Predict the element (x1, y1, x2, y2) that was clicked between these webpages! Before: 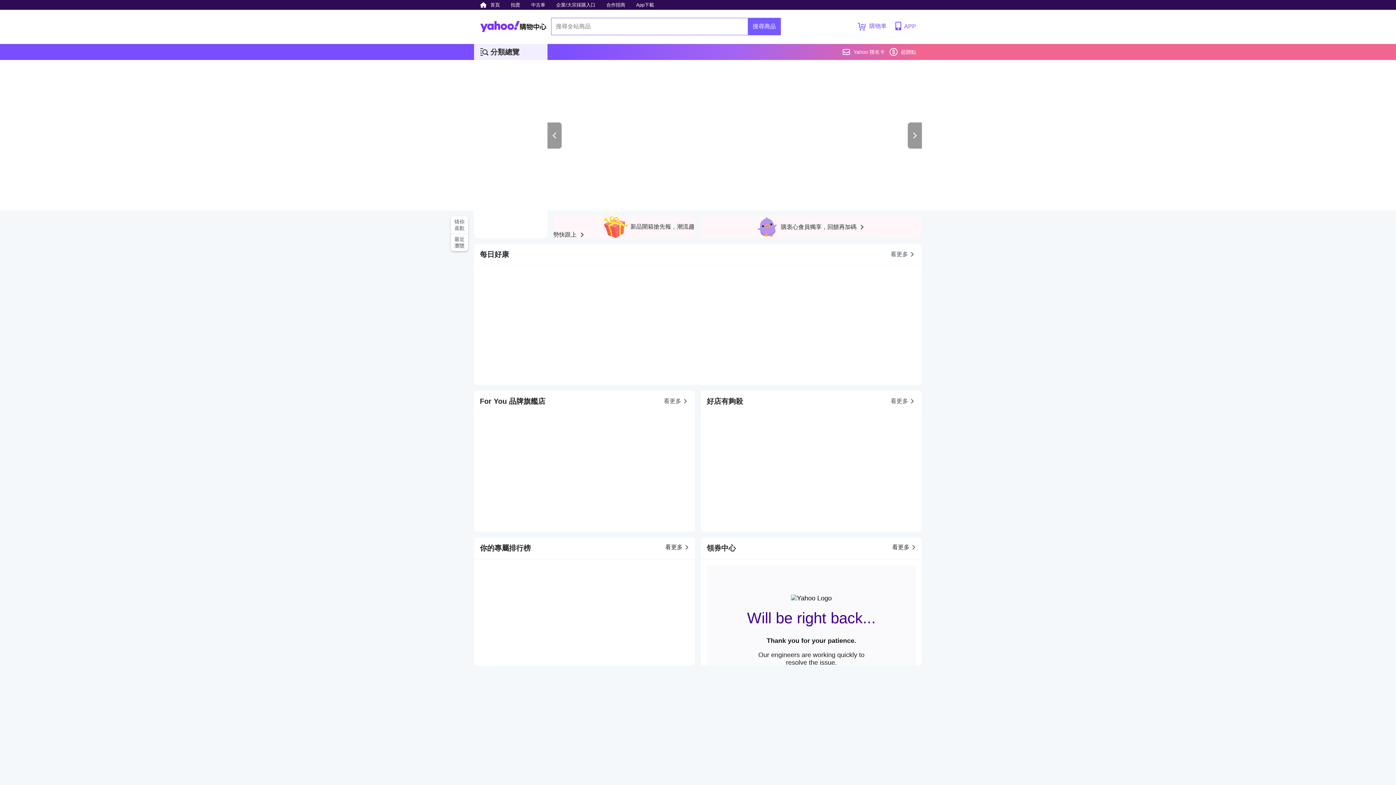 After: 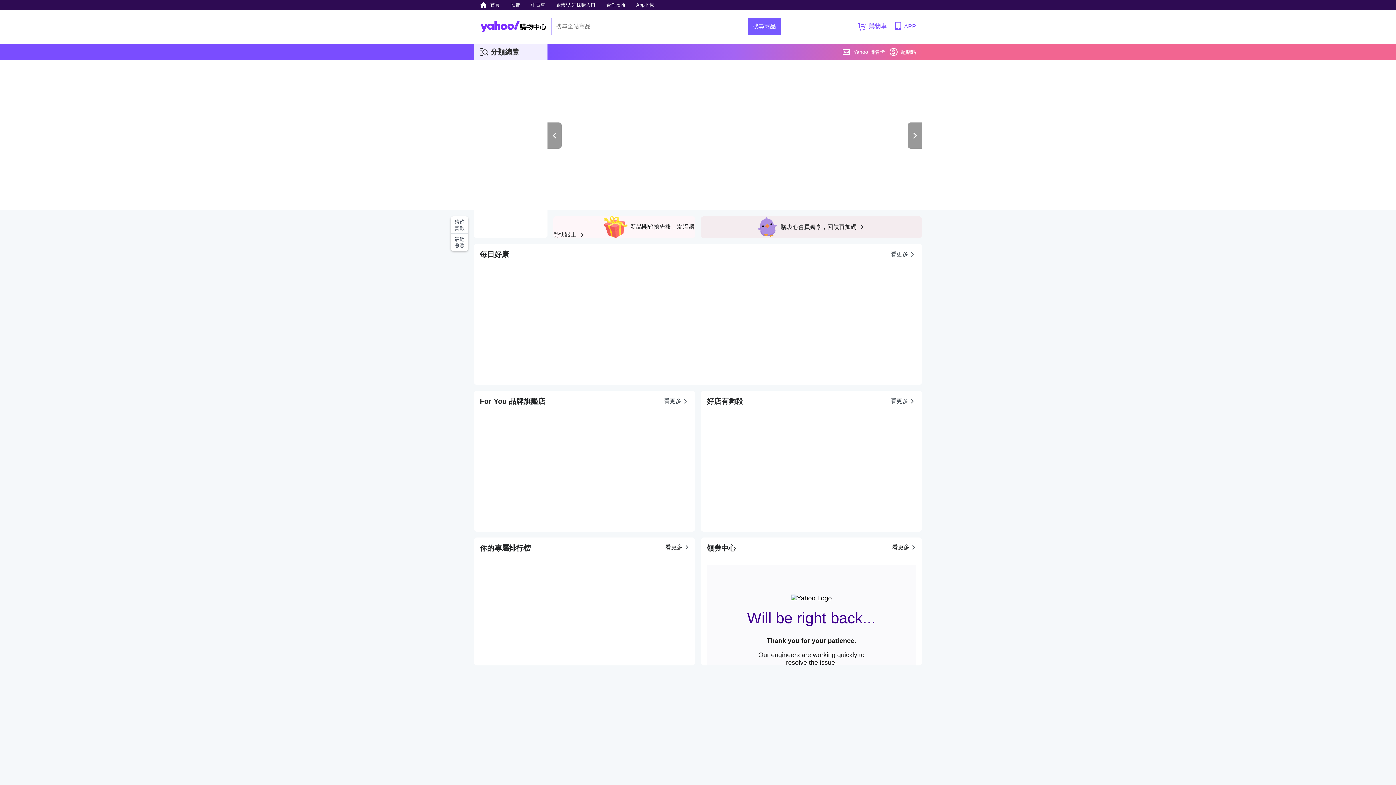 Action: label: 購衷心會員獨享，回饋再加碼  bbox: (781, 224, 866, 230)